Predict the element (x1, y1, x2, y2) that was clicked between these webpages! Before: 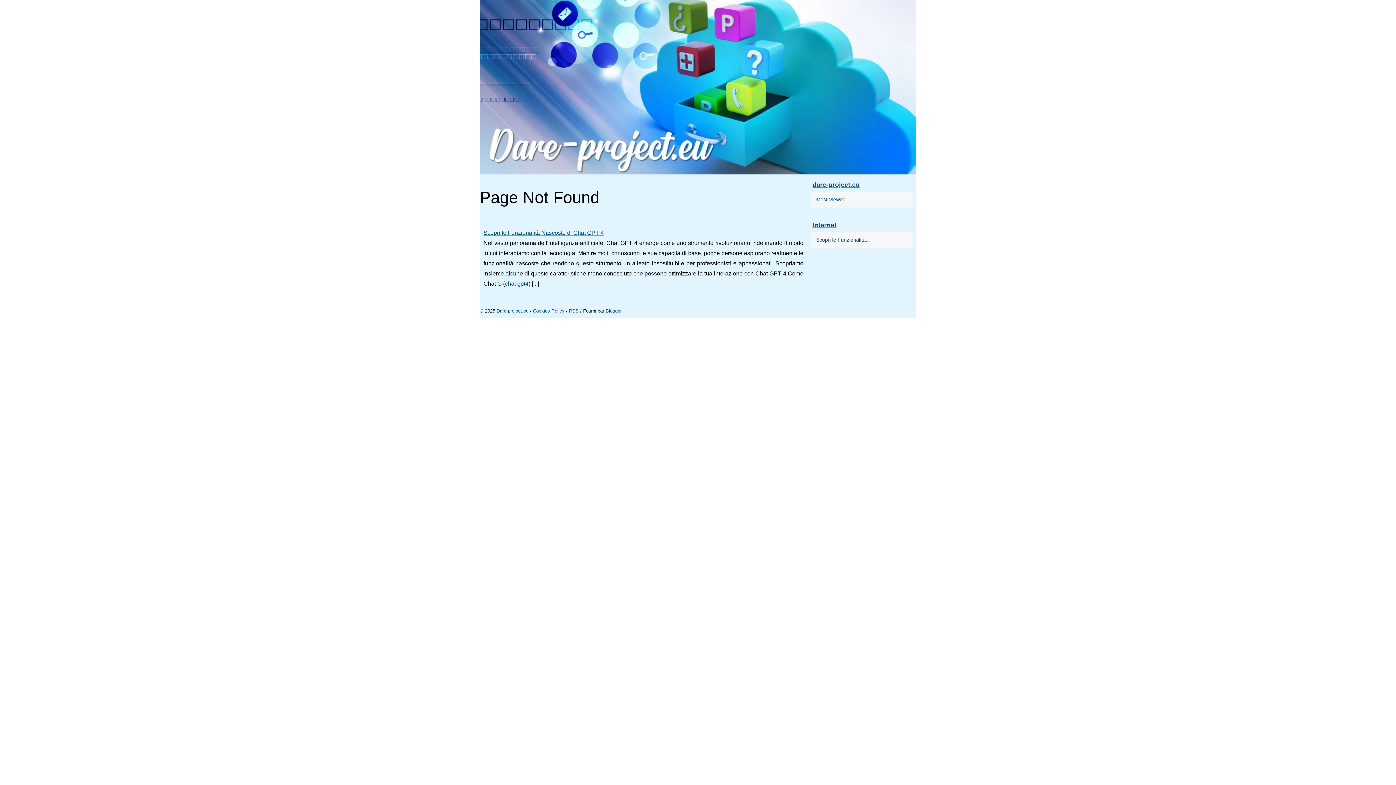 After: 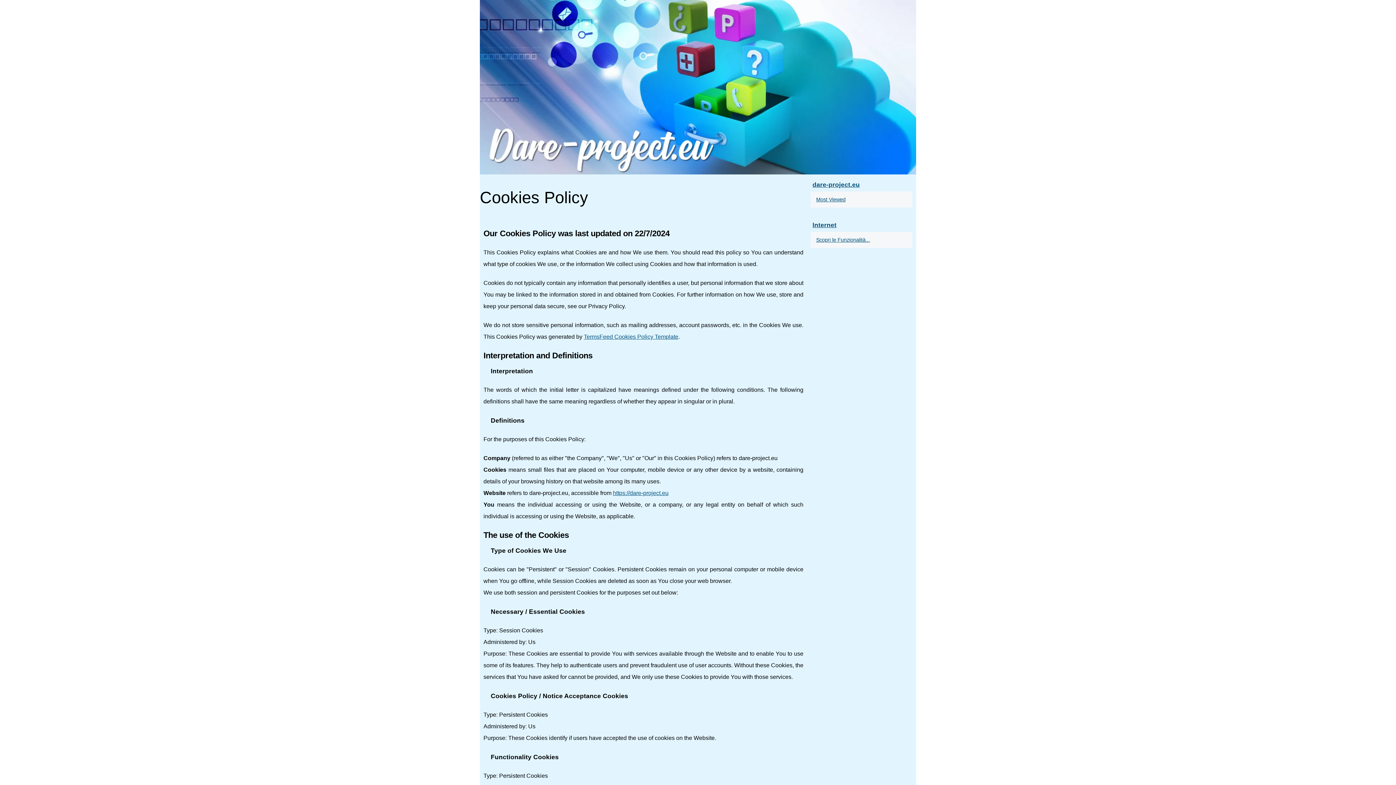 Action: bbox: (533, 308, 564, 313) label: Cookies Policy